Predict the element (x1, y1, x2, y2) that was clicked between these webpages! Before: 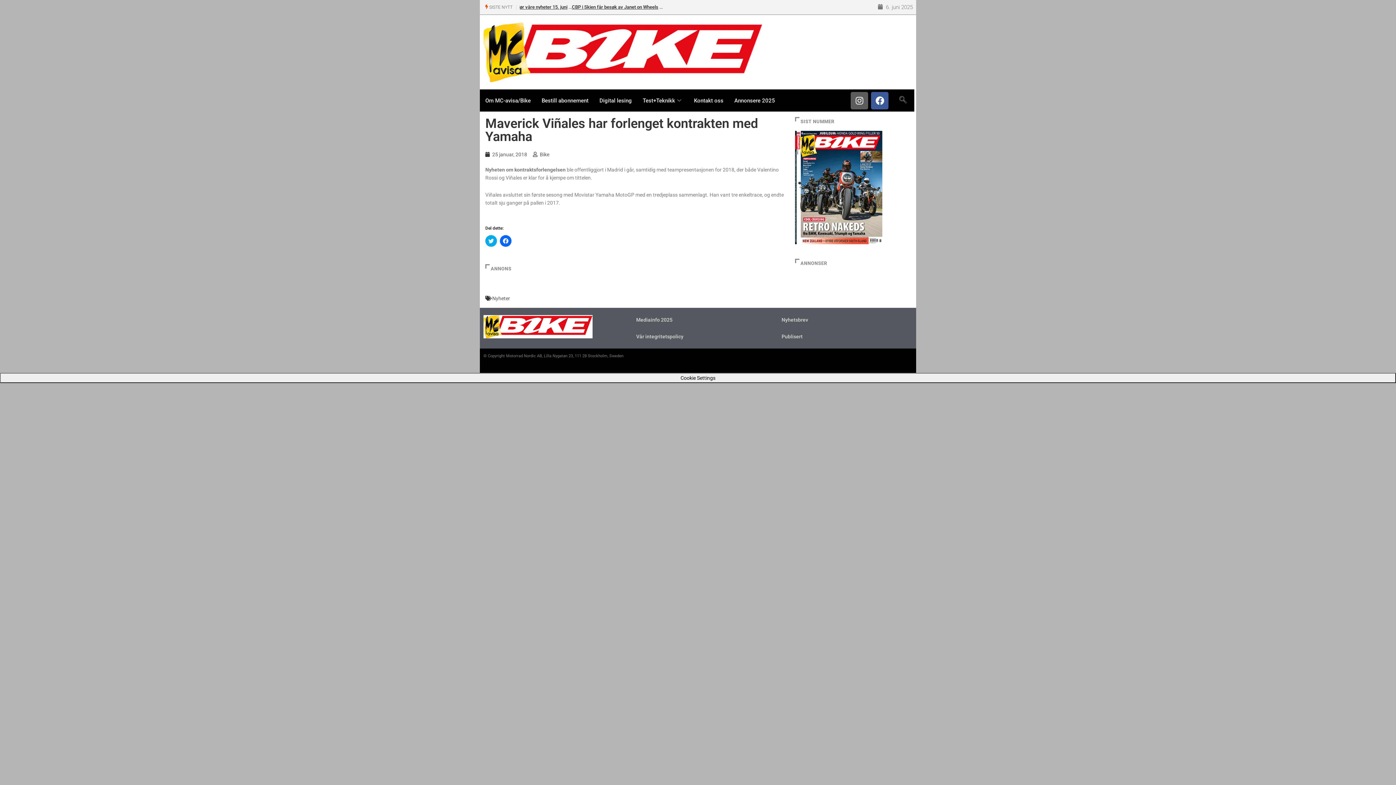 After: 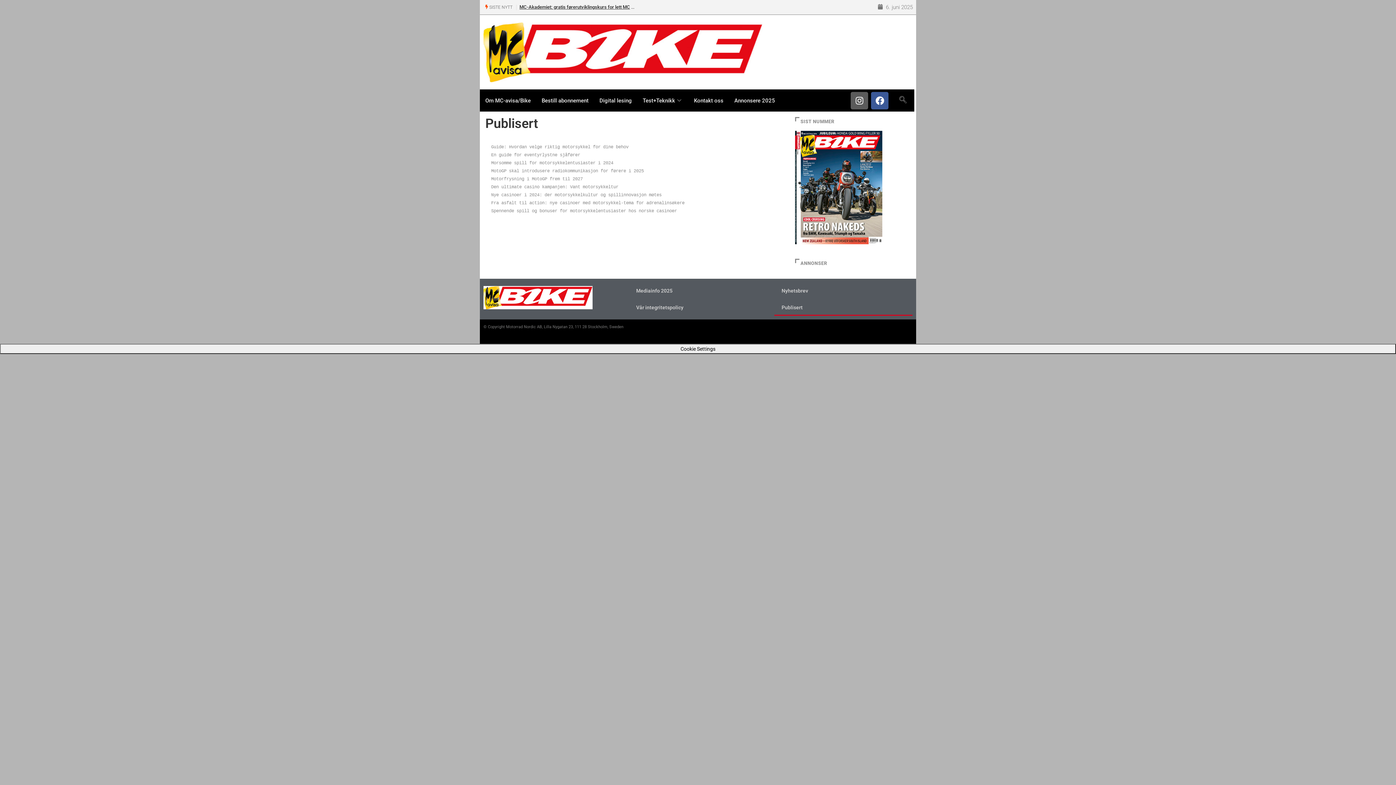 Action: label: Publisert bbox: (774, 328, 912, 345)